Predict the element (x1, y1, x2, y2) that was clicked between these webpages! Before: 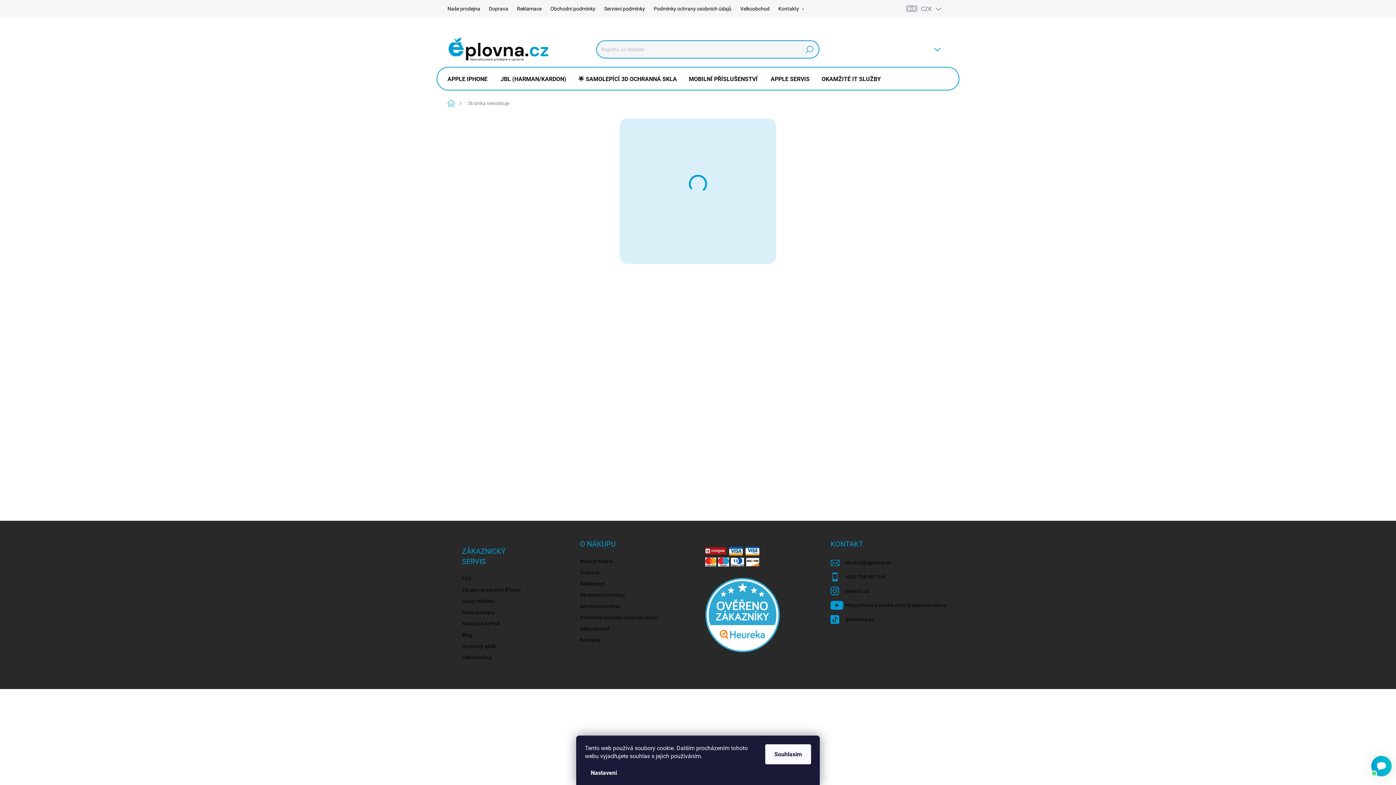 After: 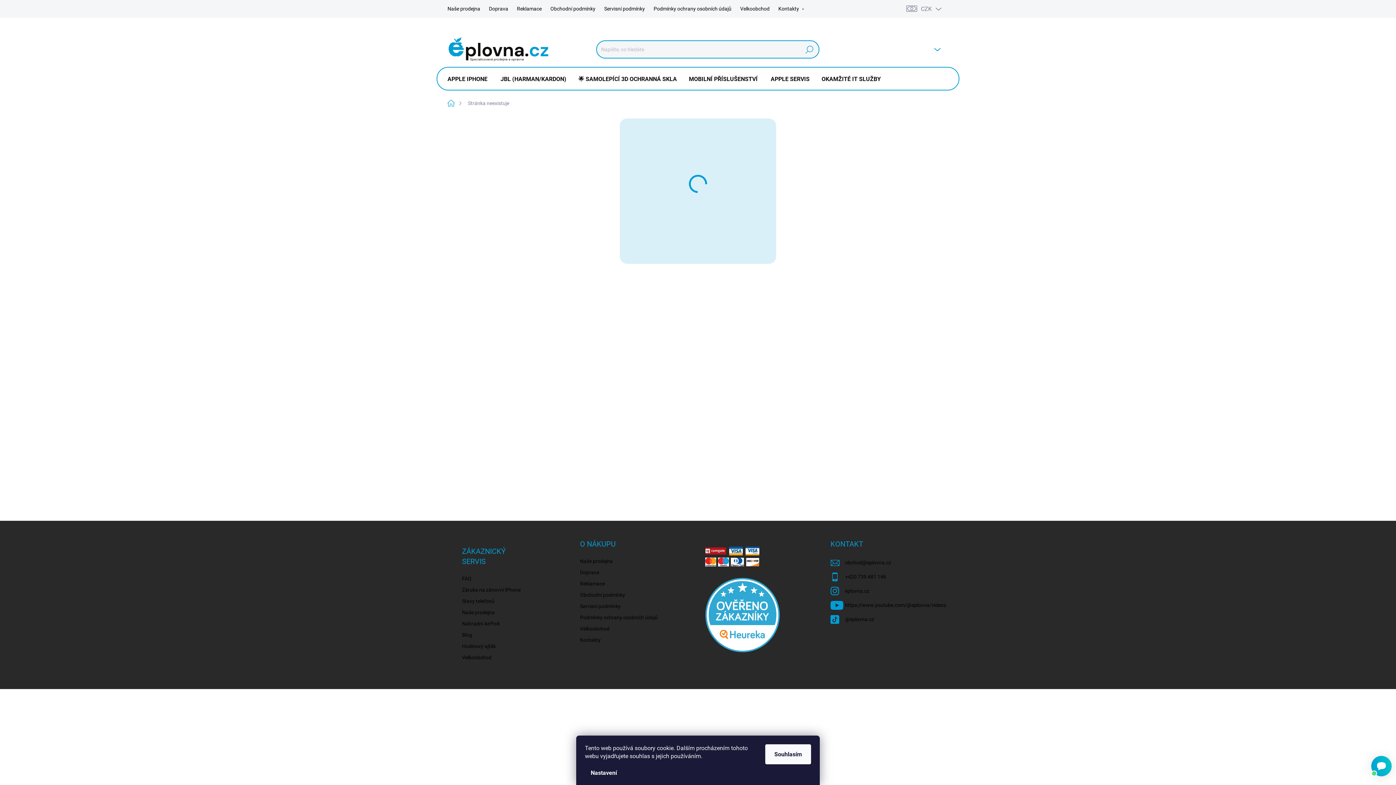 Action: label: eplovna.cz bbox: (845, 586, 869, 596)